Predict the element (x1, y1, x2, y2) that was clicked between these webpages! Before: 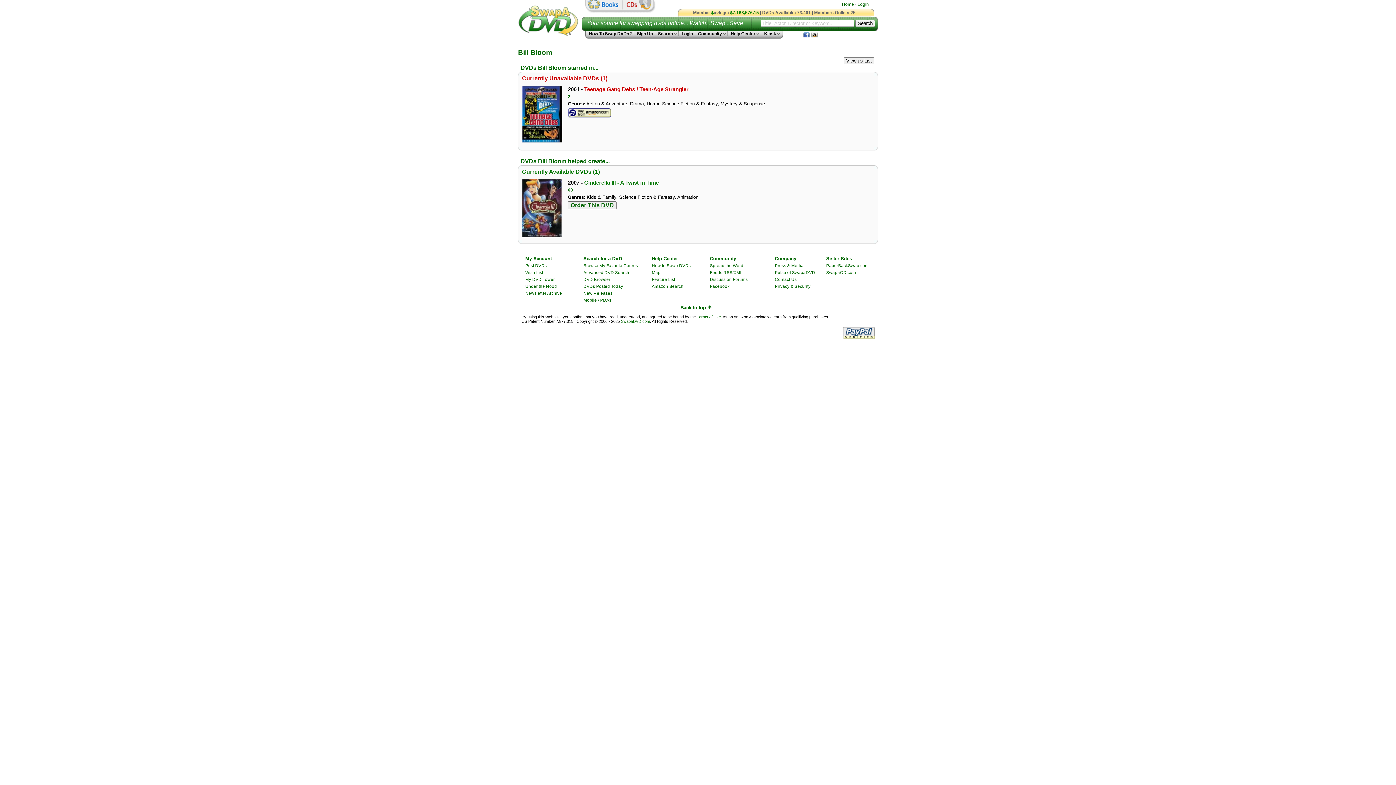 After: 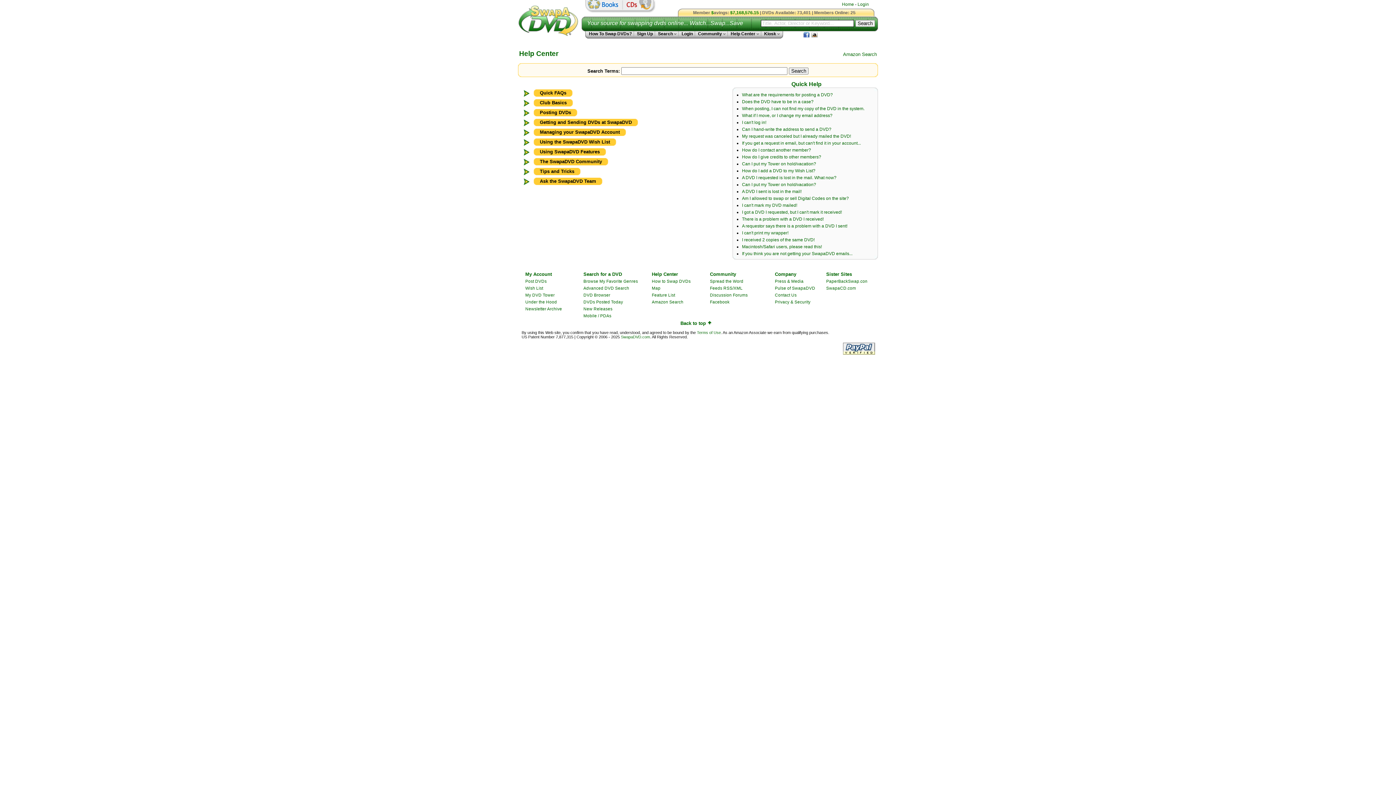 Action: bbox: (651, 256, 678, 261) label: Help Center